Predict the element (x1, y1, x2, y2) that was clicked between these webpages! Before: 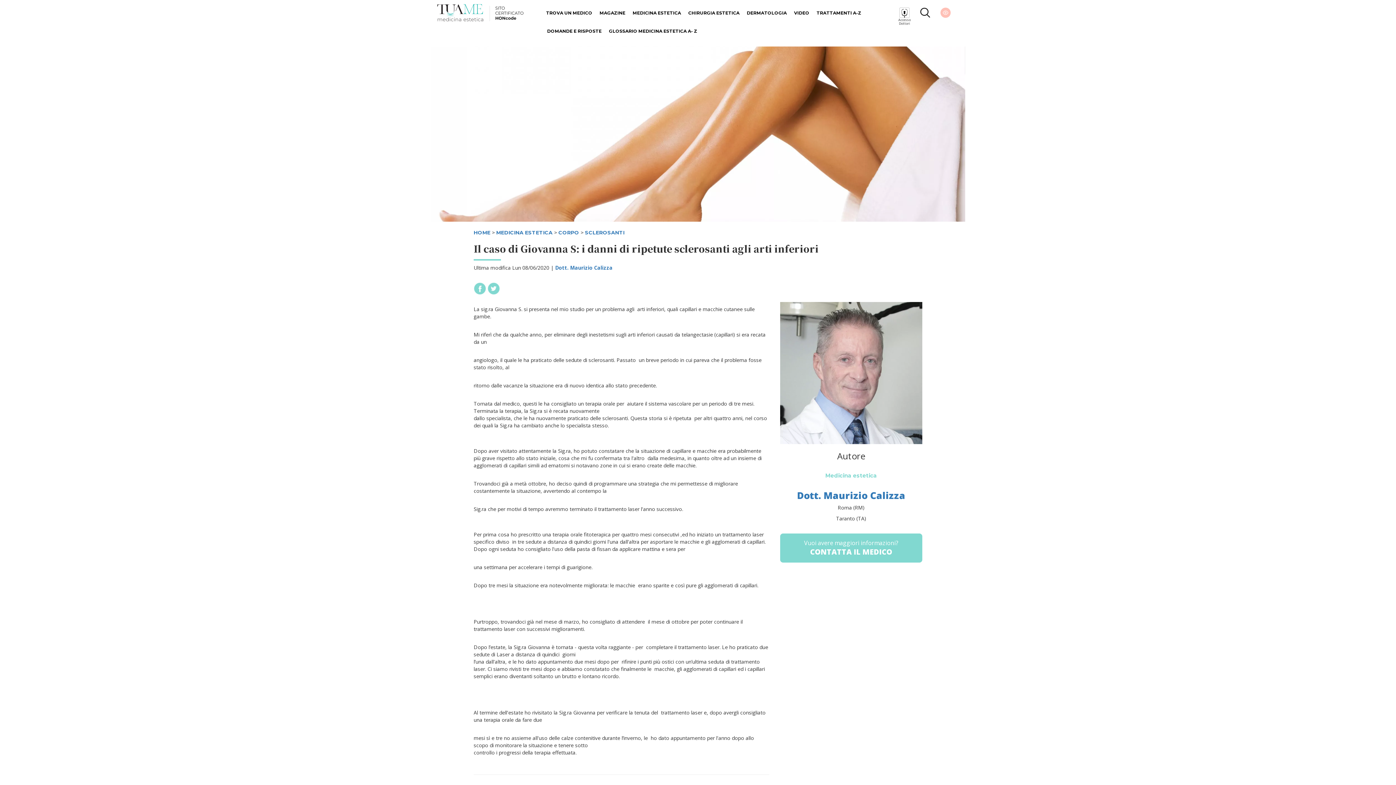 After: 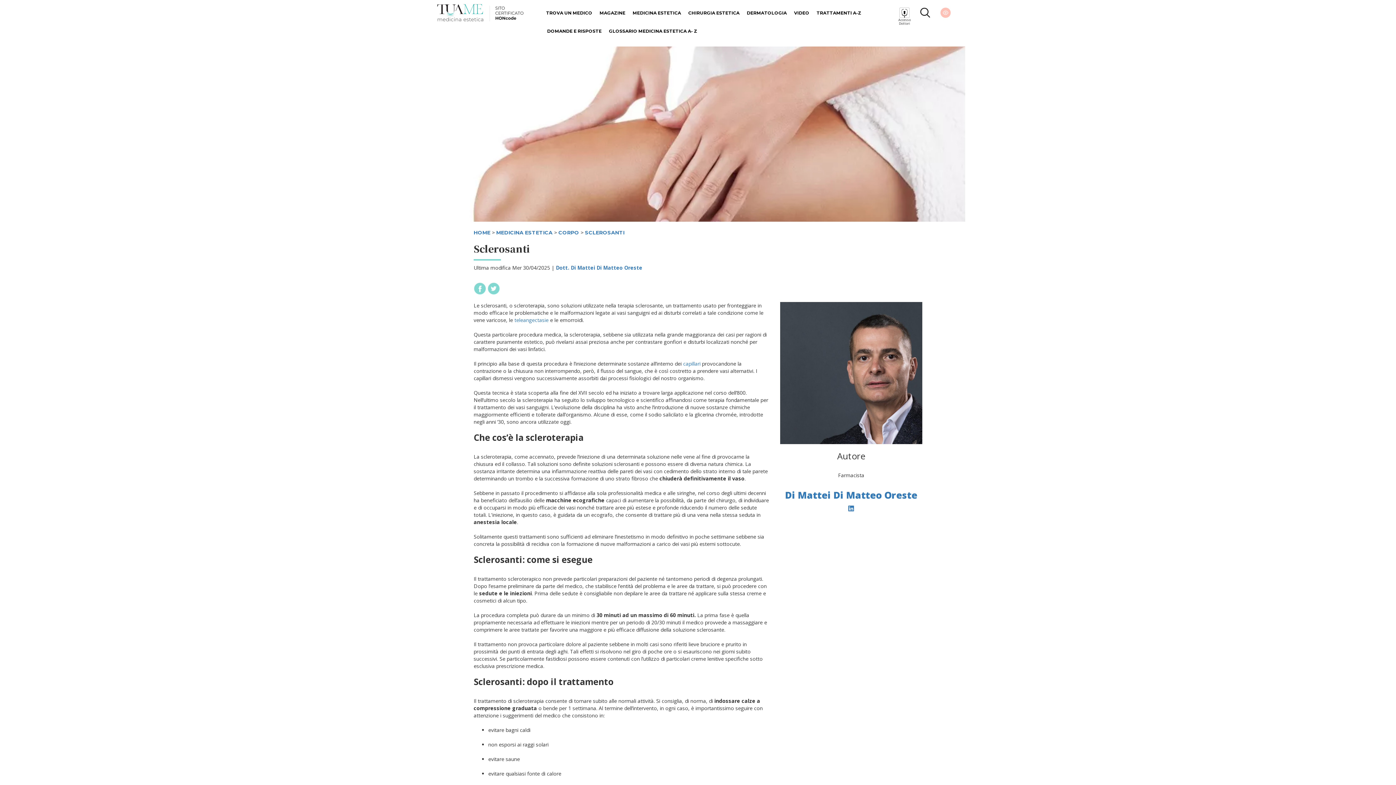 Action: label: SCLEROSANTI bbox: (585, 229, 624, 236)